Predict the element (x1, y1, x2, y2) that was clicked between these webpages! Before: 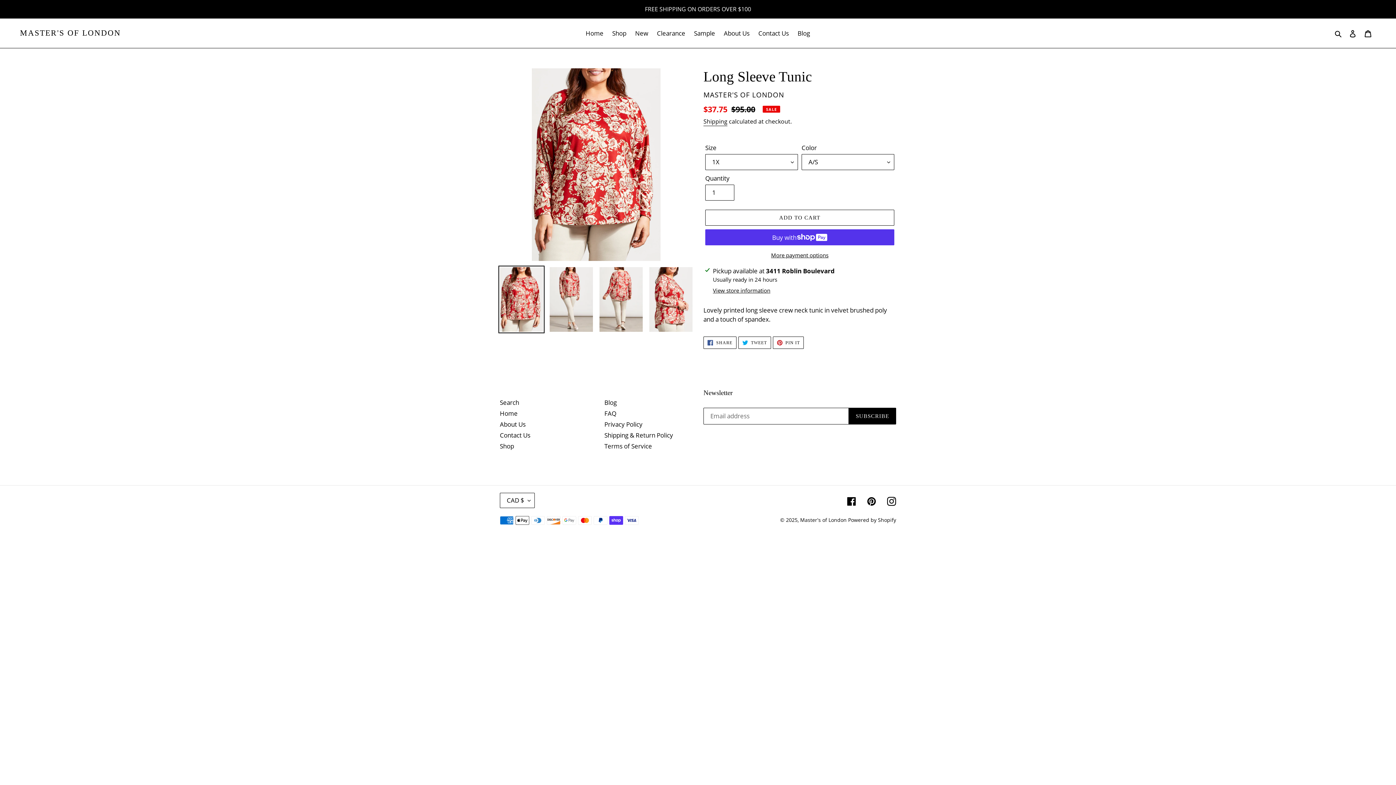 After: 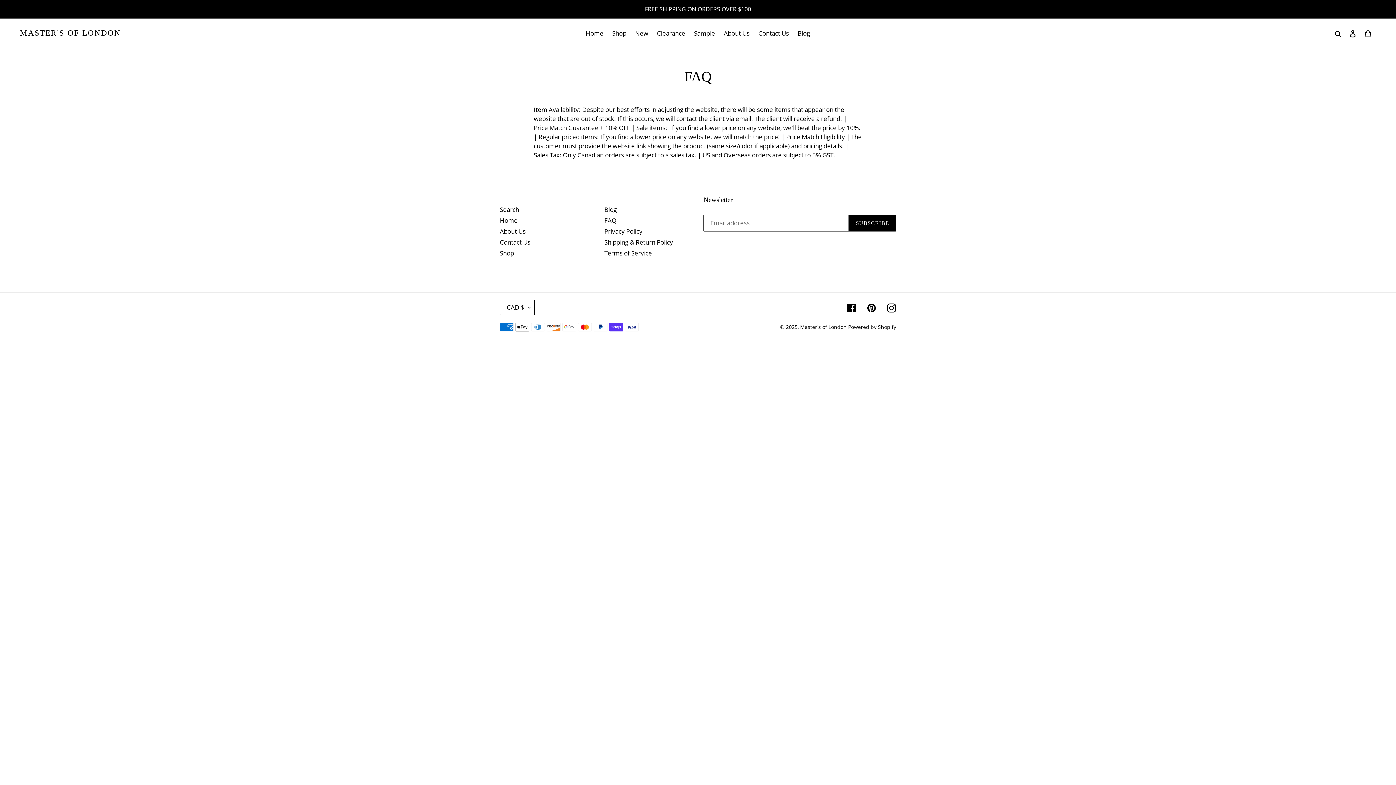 Action: bbox: (604, 409, 616, 417) label: FAQ